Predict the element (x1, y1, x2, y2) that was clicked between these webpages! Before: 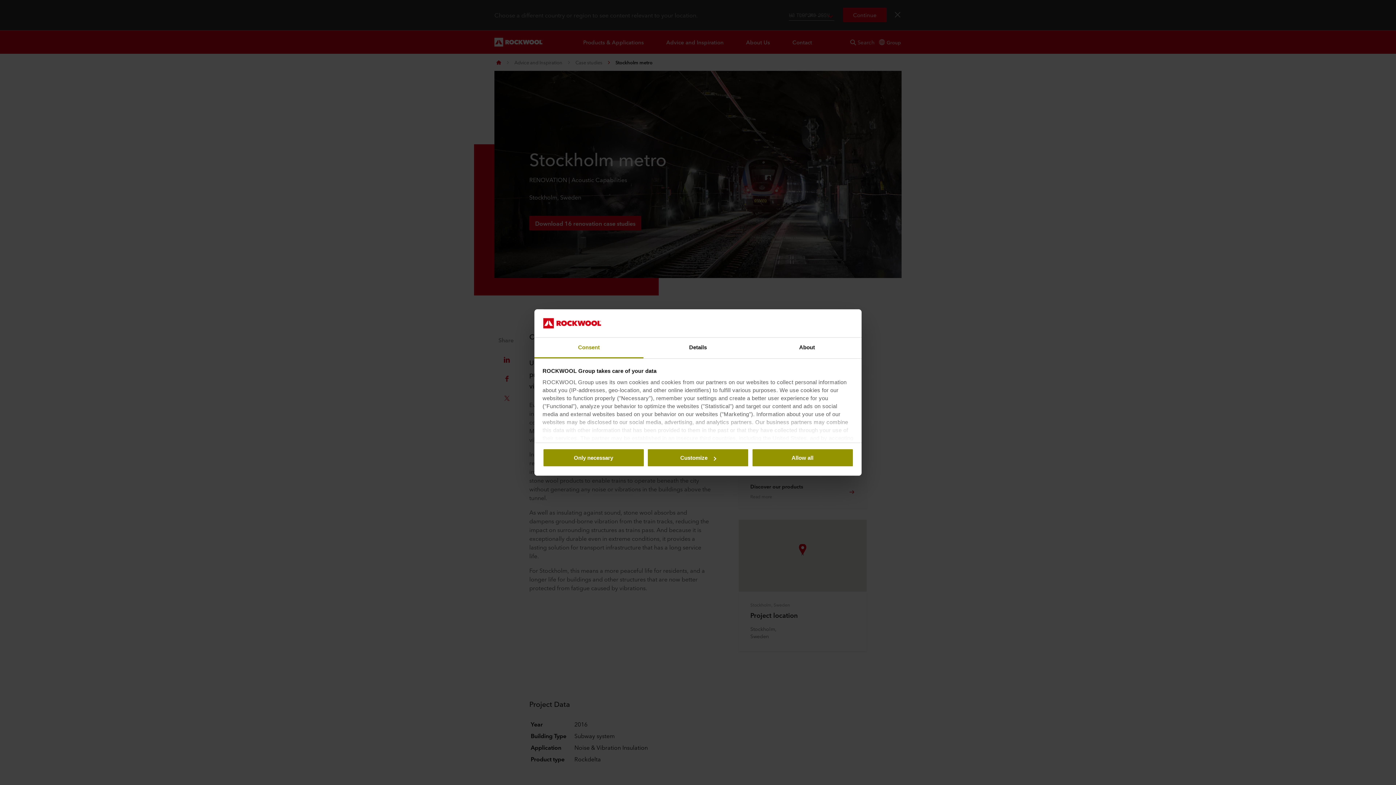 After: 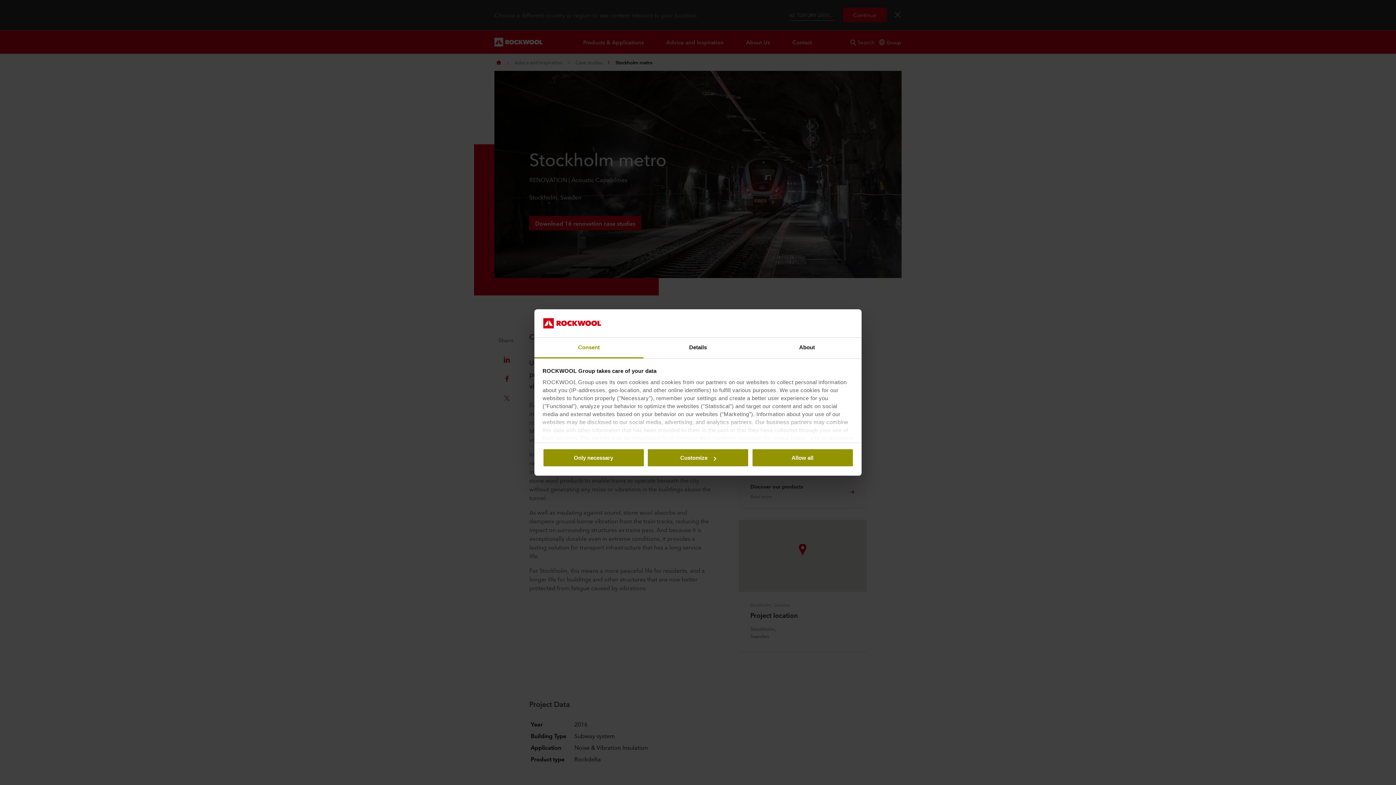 Action: bbox: (534, 337, 643, 358) label: Consent